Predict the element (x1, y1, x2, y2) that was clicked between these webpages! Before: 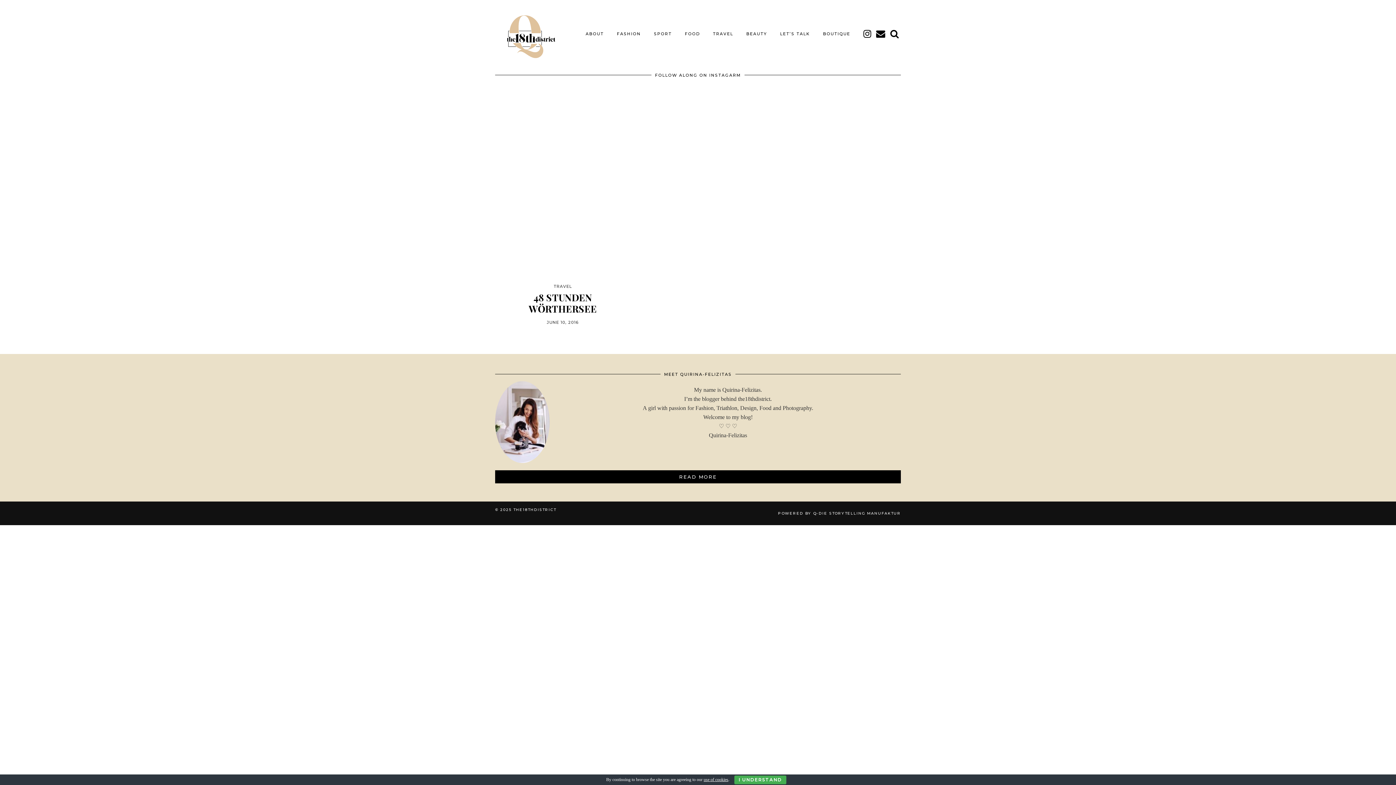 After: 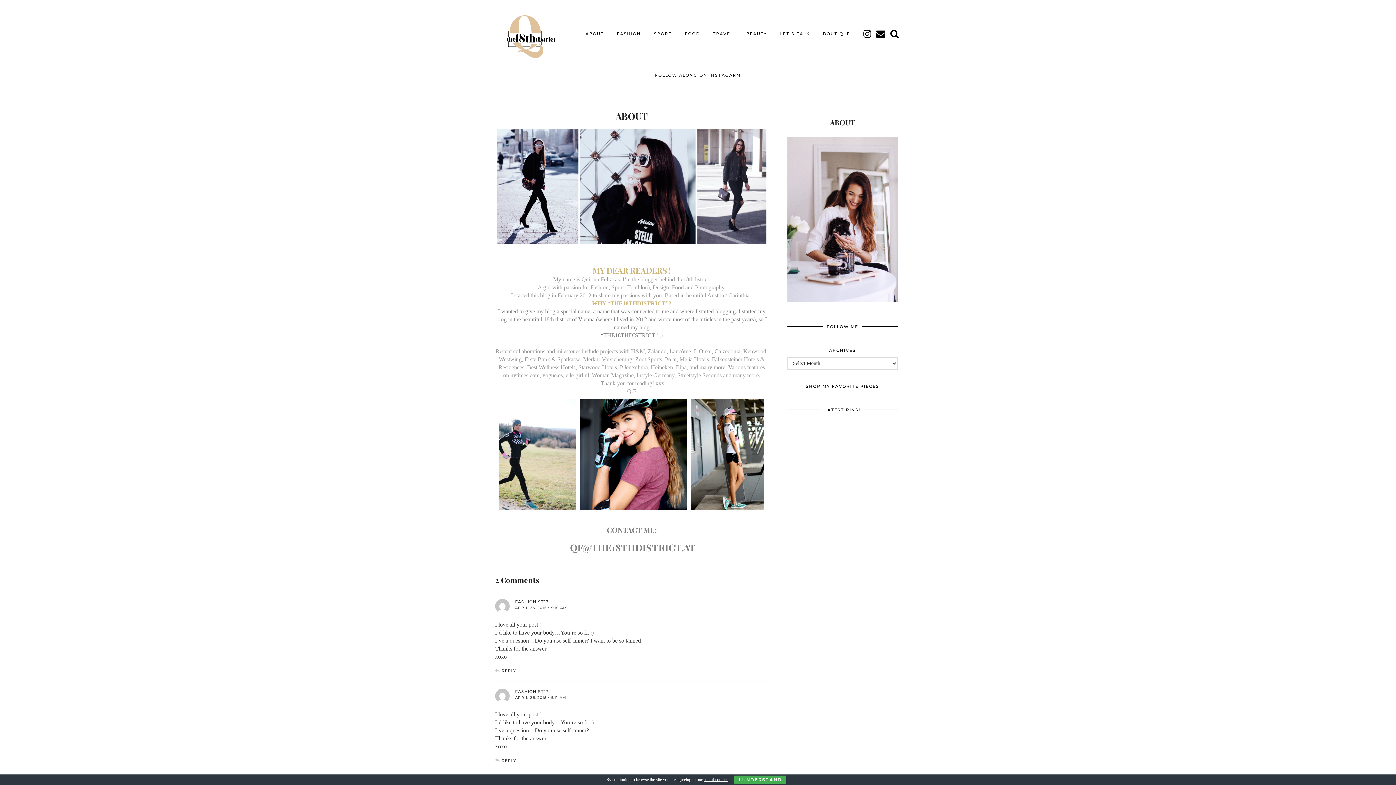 Action: label: ABOUT bbox: (579, 26, 610, 40)